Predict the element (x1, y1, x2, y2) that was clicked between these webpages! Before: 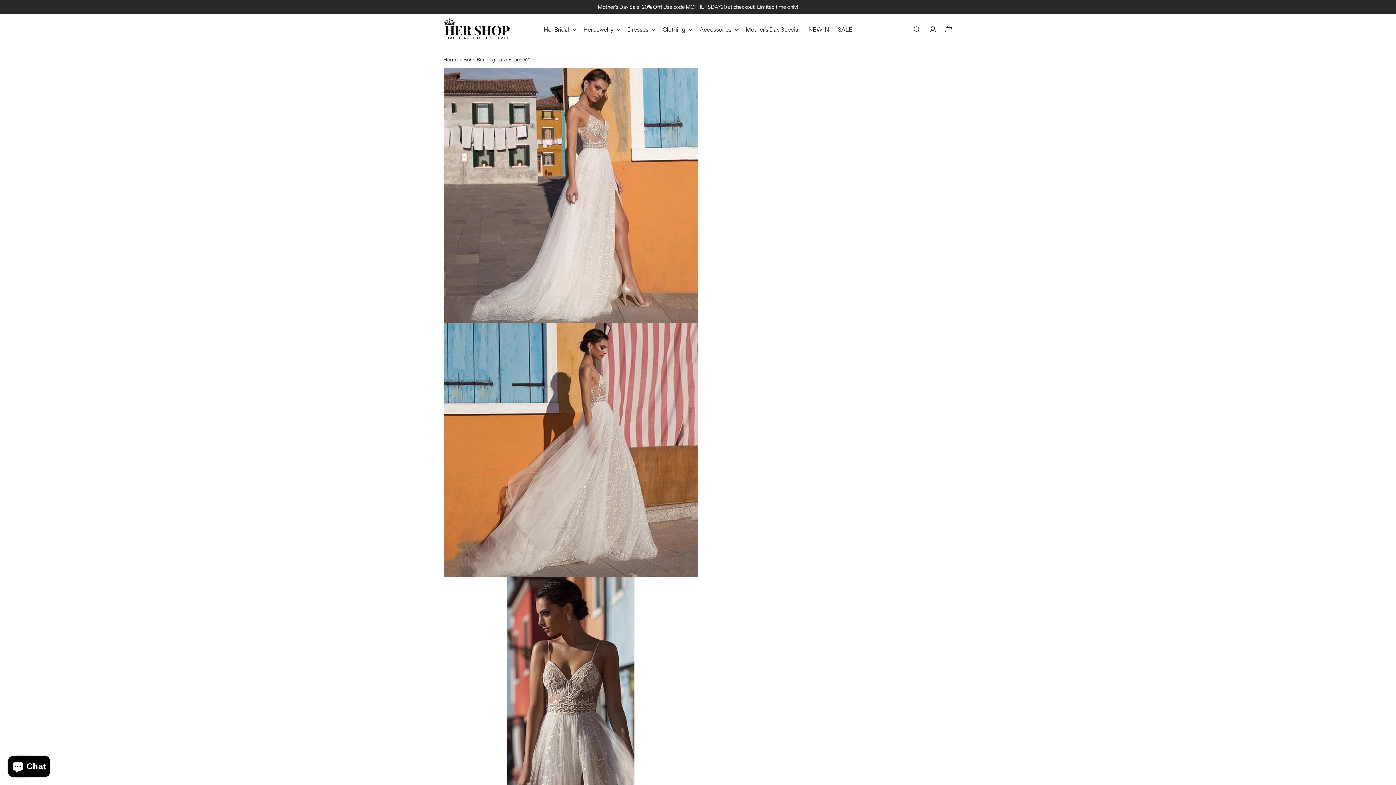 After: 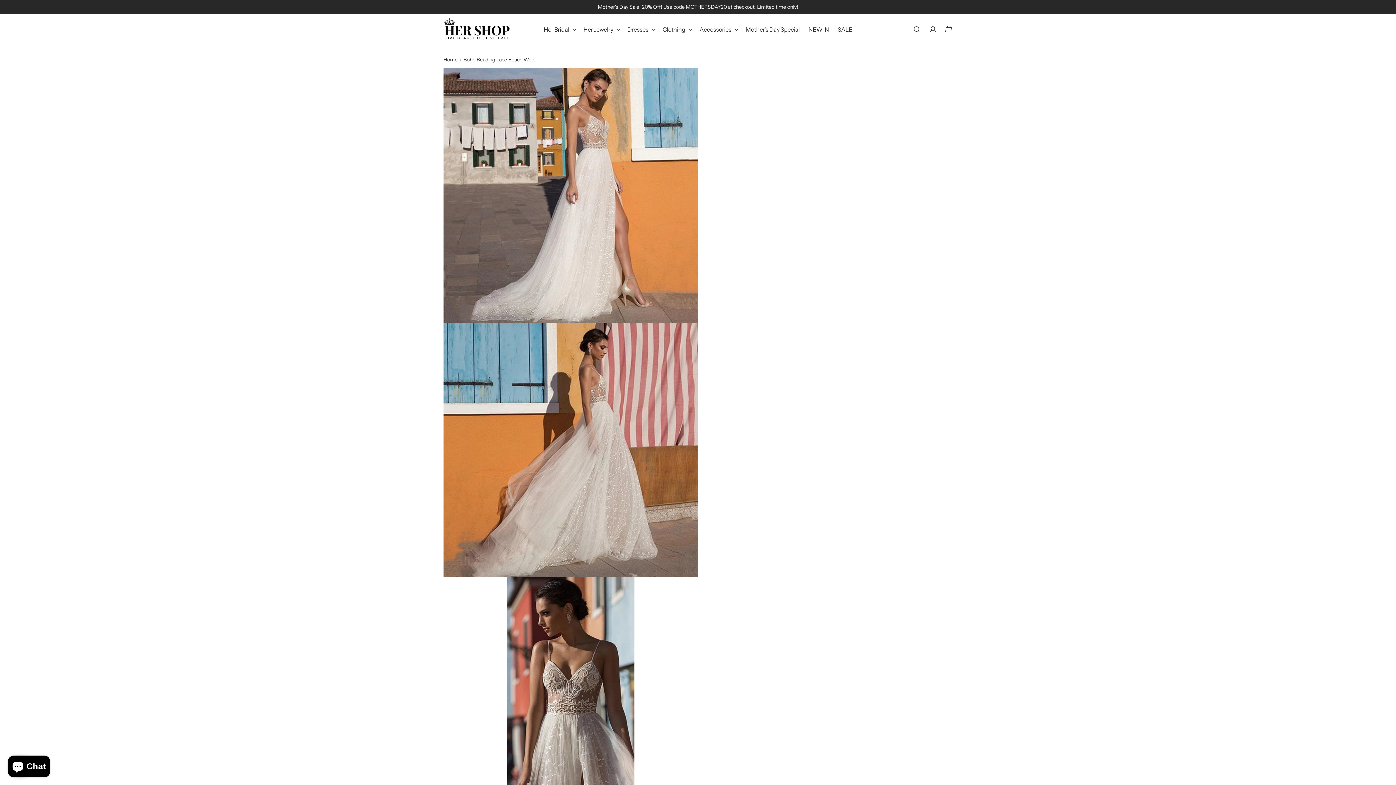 Action: label: Accessories bbox: (695, 21, 741, 37)